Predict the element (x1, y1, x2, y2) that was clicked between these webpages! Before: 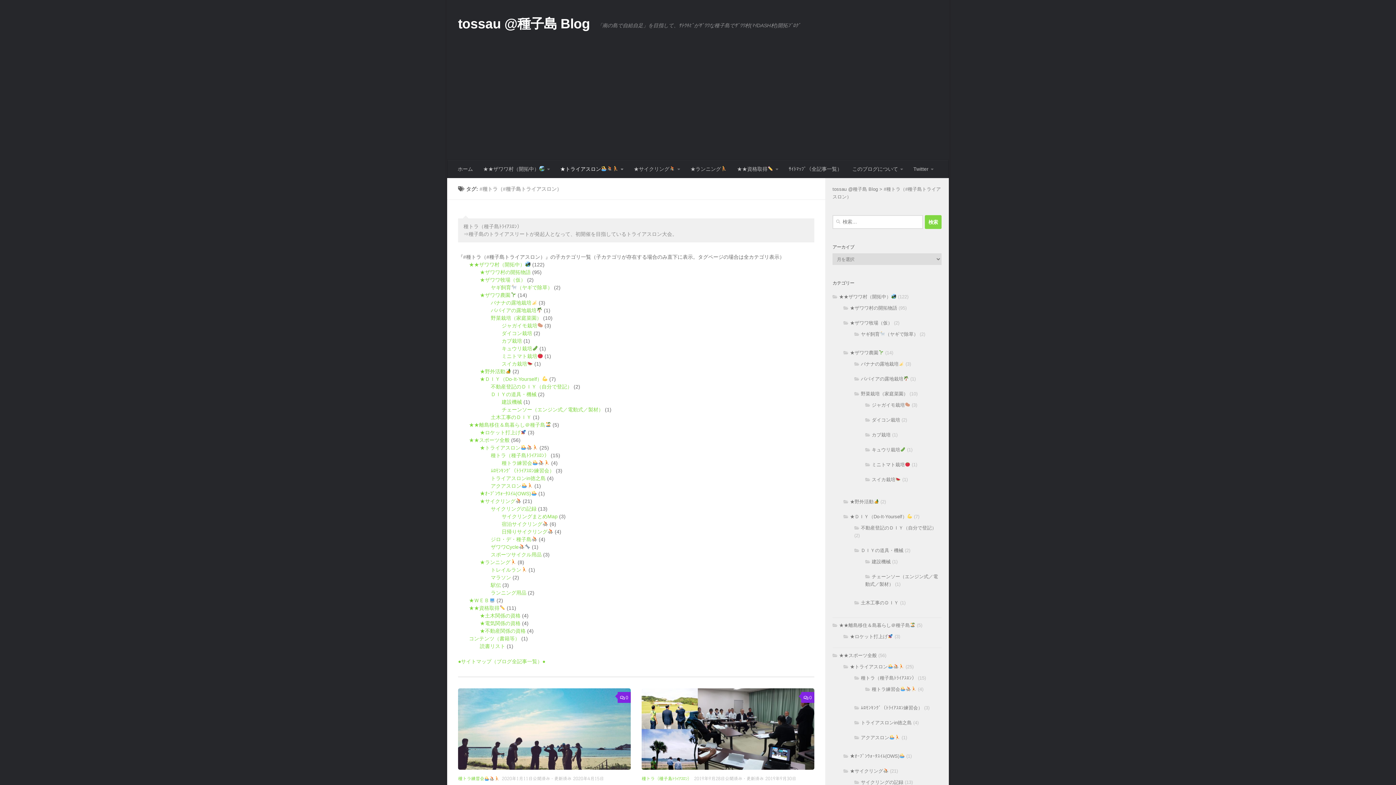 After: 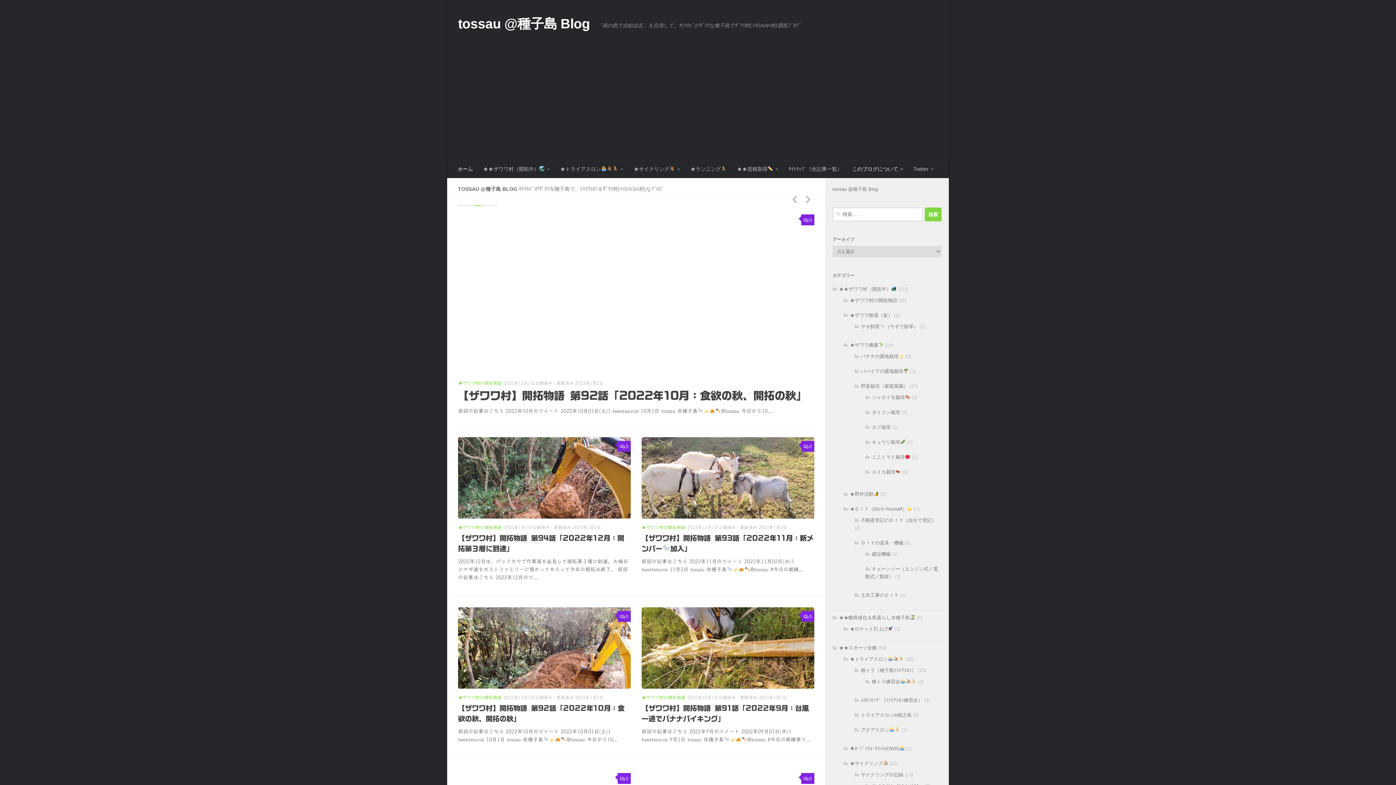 Action: label: このブログについて bbox: (847, 160, 908, 178)